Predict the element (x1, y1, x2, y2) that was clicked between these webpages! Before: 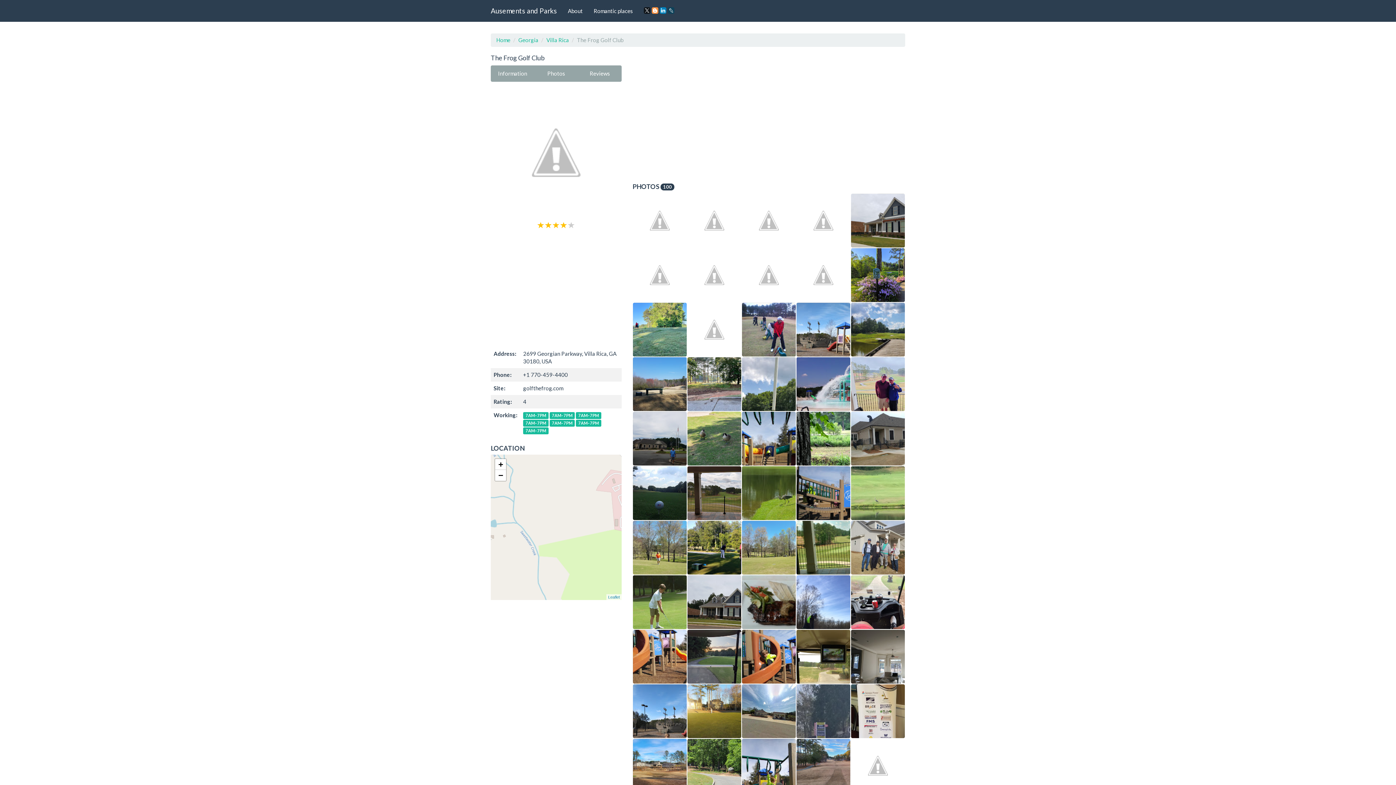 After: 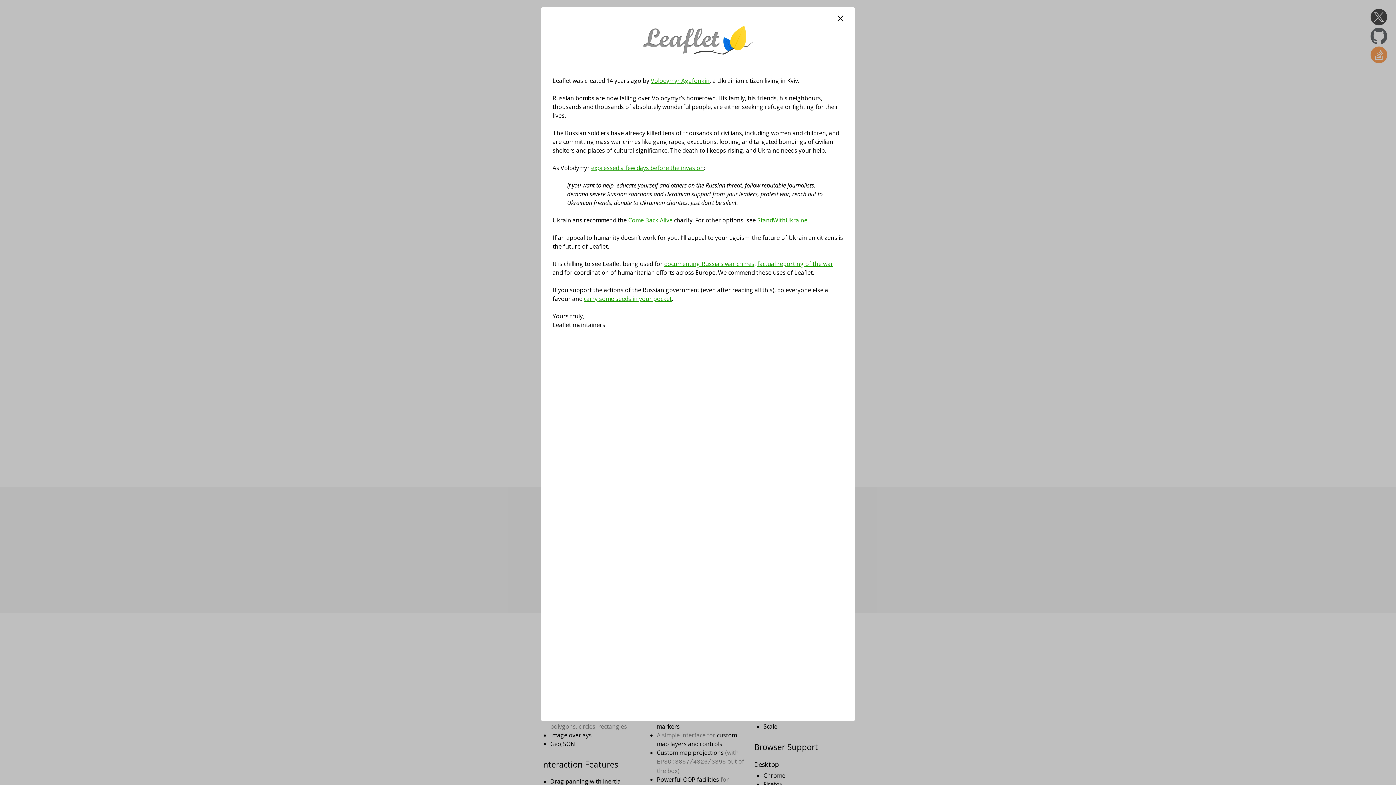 Action: label: Leaflet bbox: (608, 595, 620, 599)